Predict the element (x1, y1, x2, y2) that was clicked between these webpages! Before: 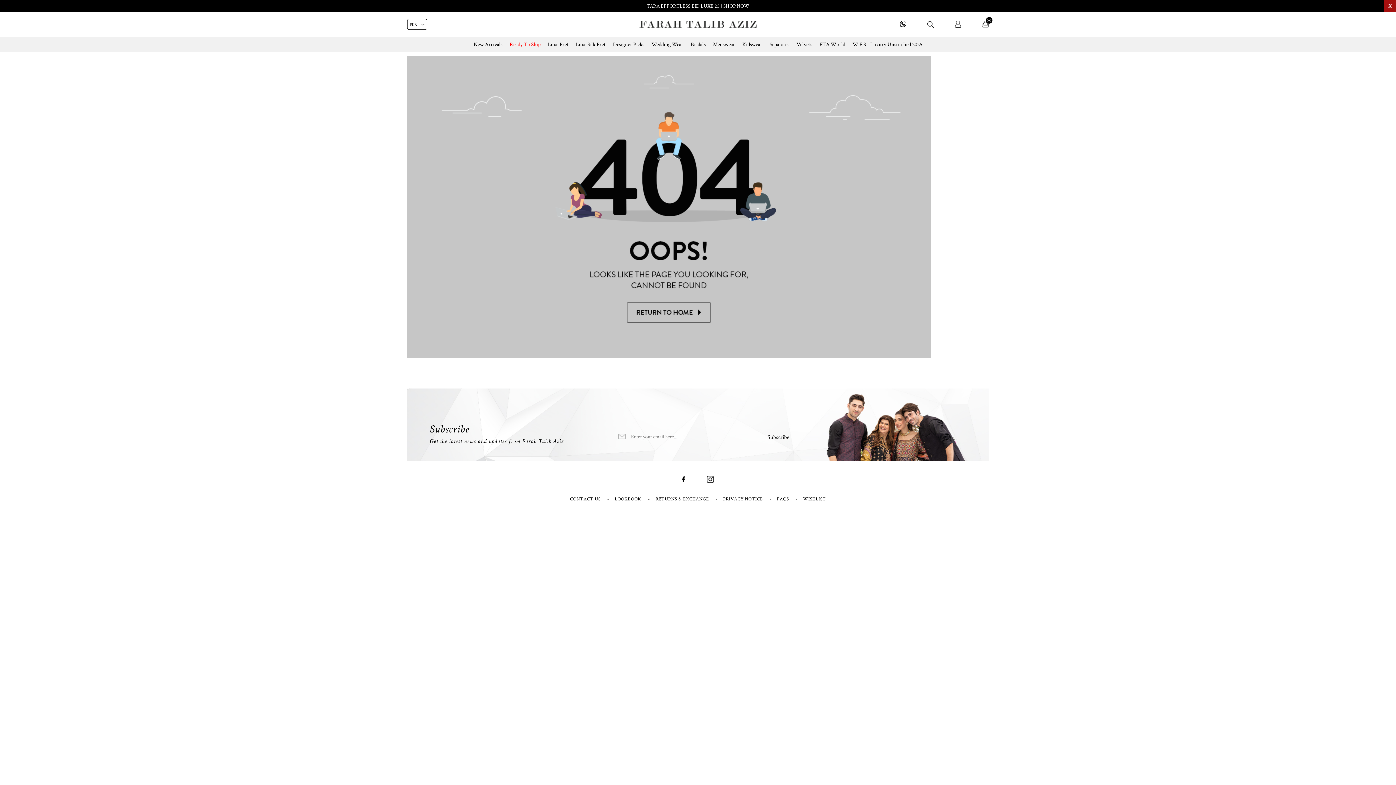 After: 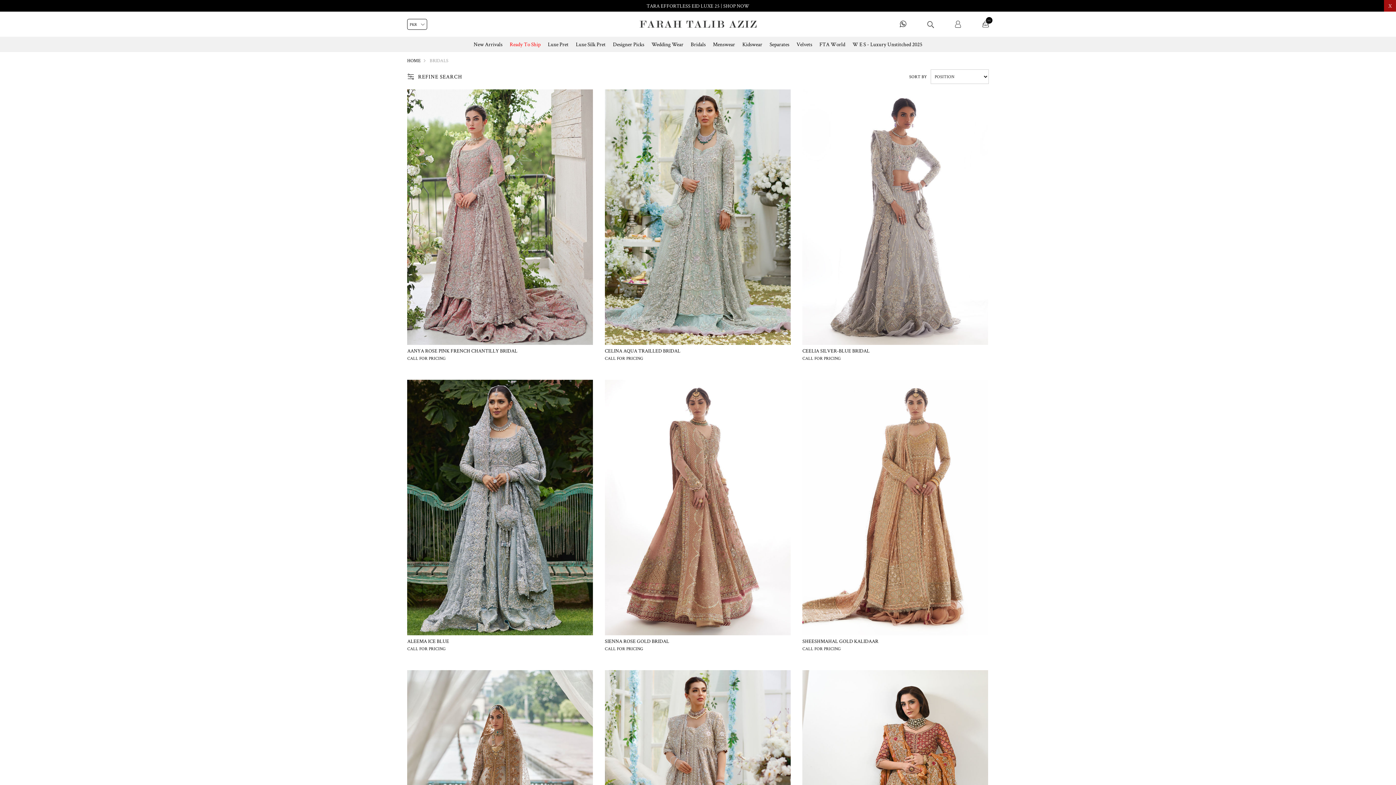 Action: label: Bridals bbox: (687, 36, 709, 51)